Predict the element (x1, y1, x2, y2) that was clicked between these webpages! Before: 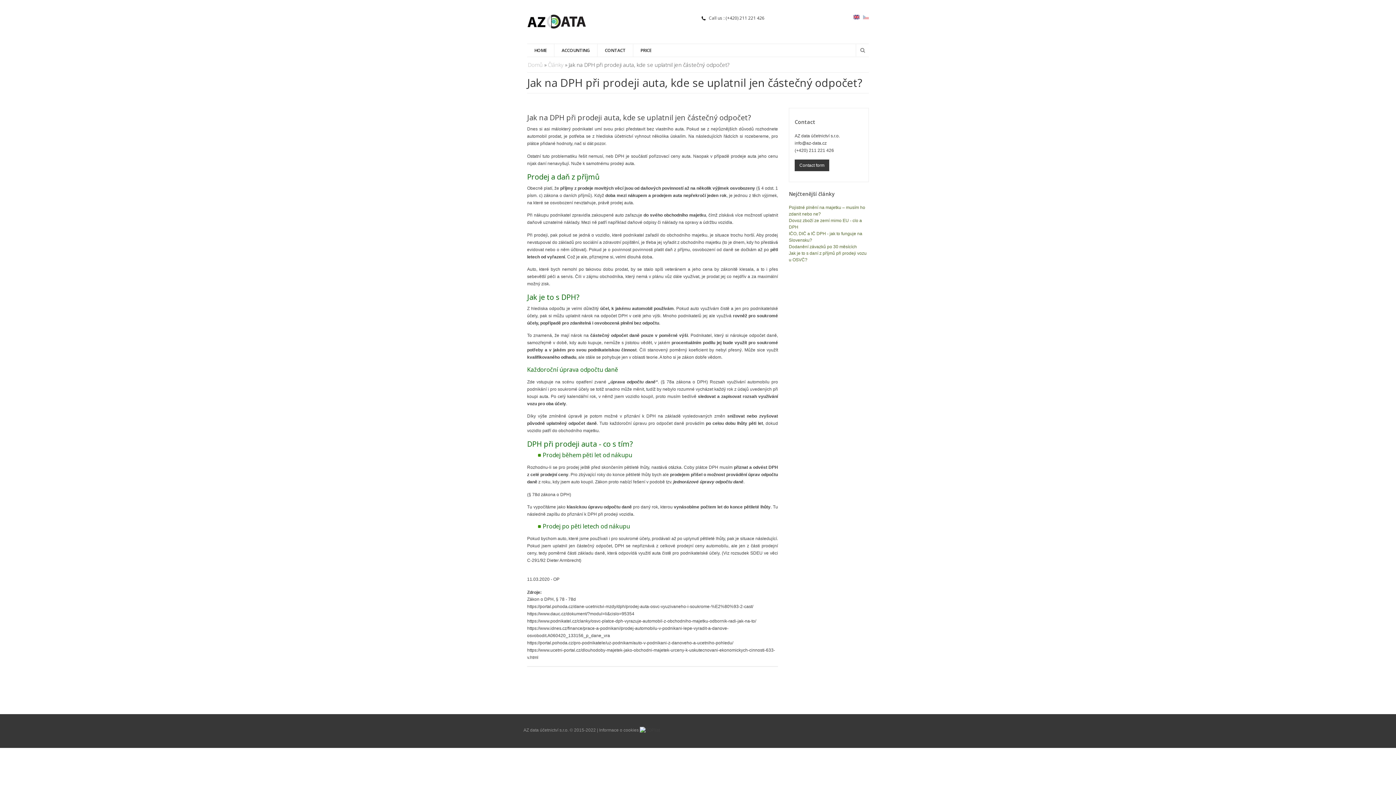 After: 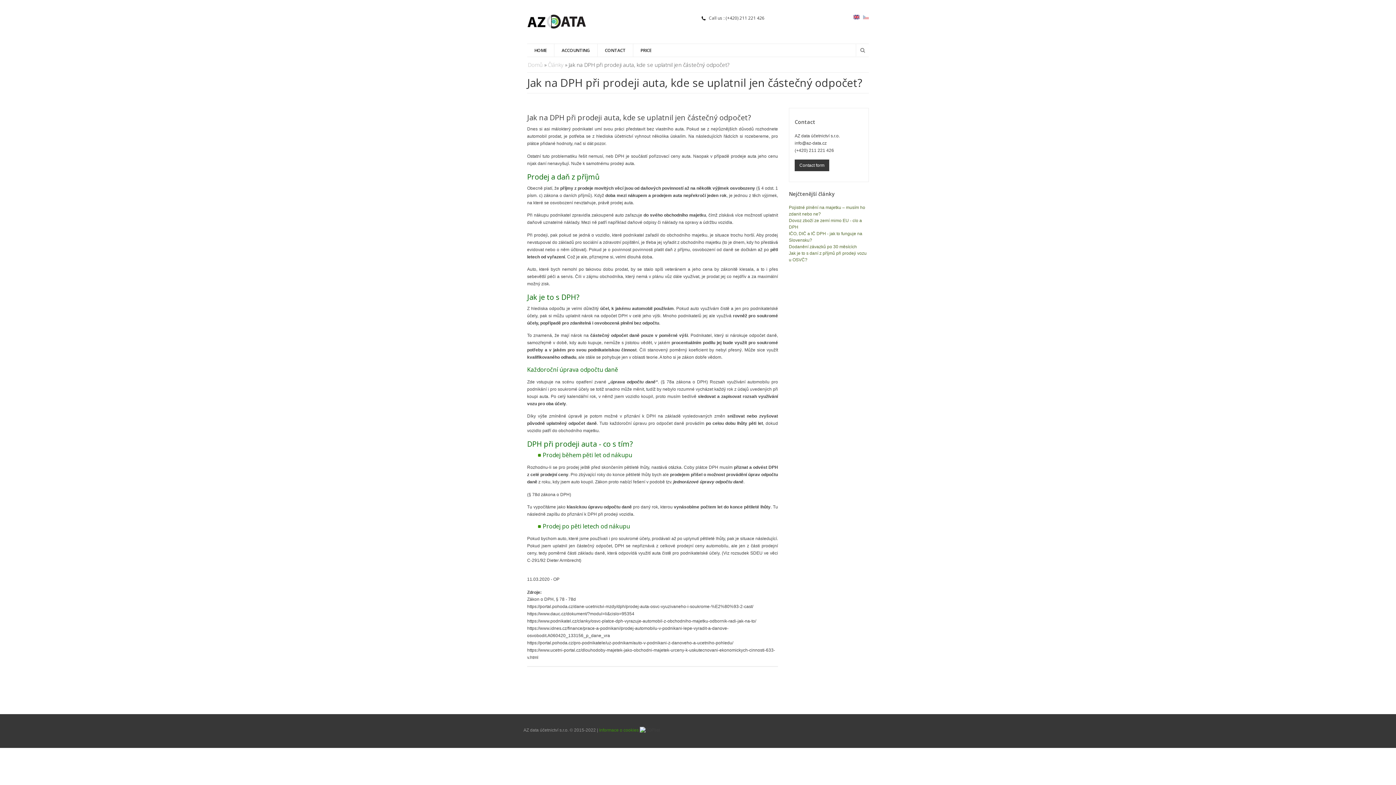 Action: bbox: (599, 728, 638, 733) label: Informace o cookies